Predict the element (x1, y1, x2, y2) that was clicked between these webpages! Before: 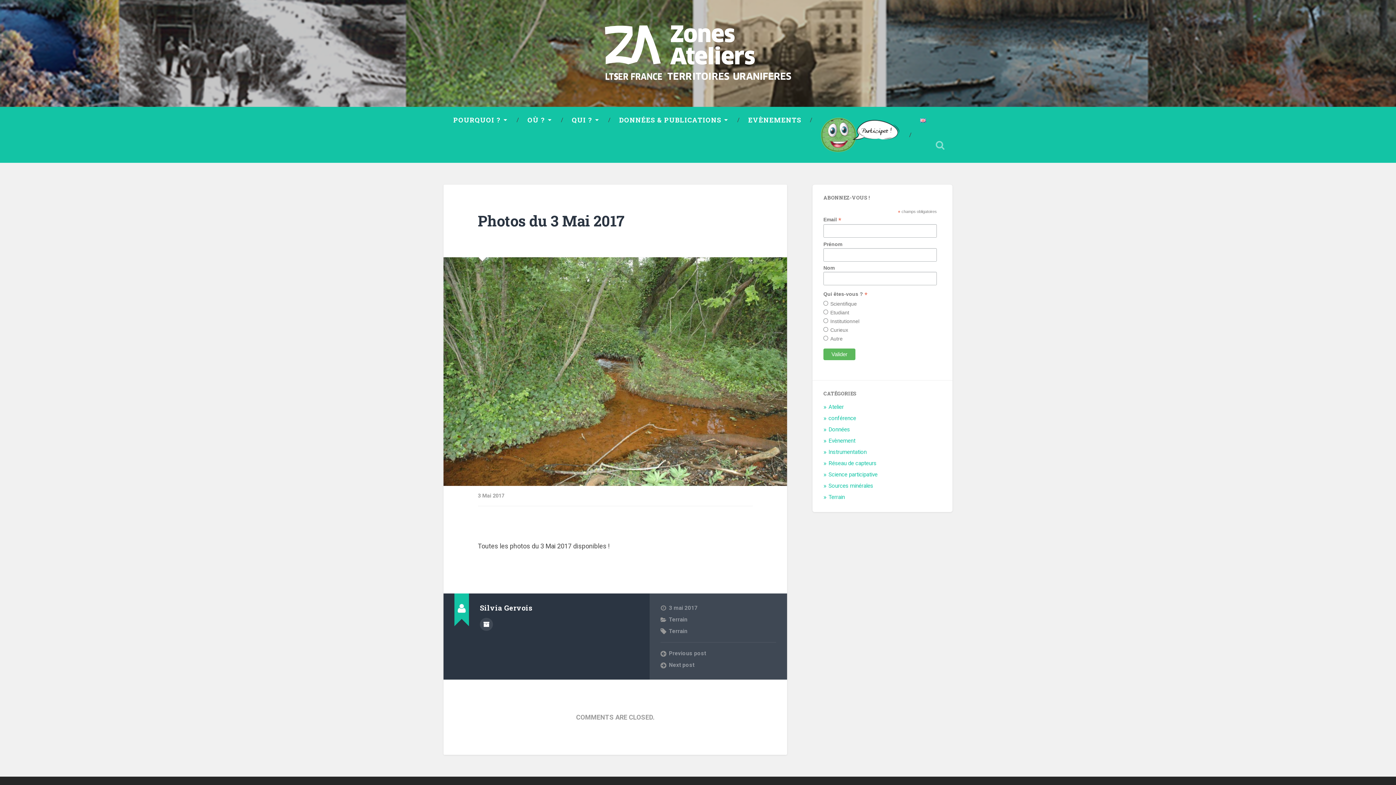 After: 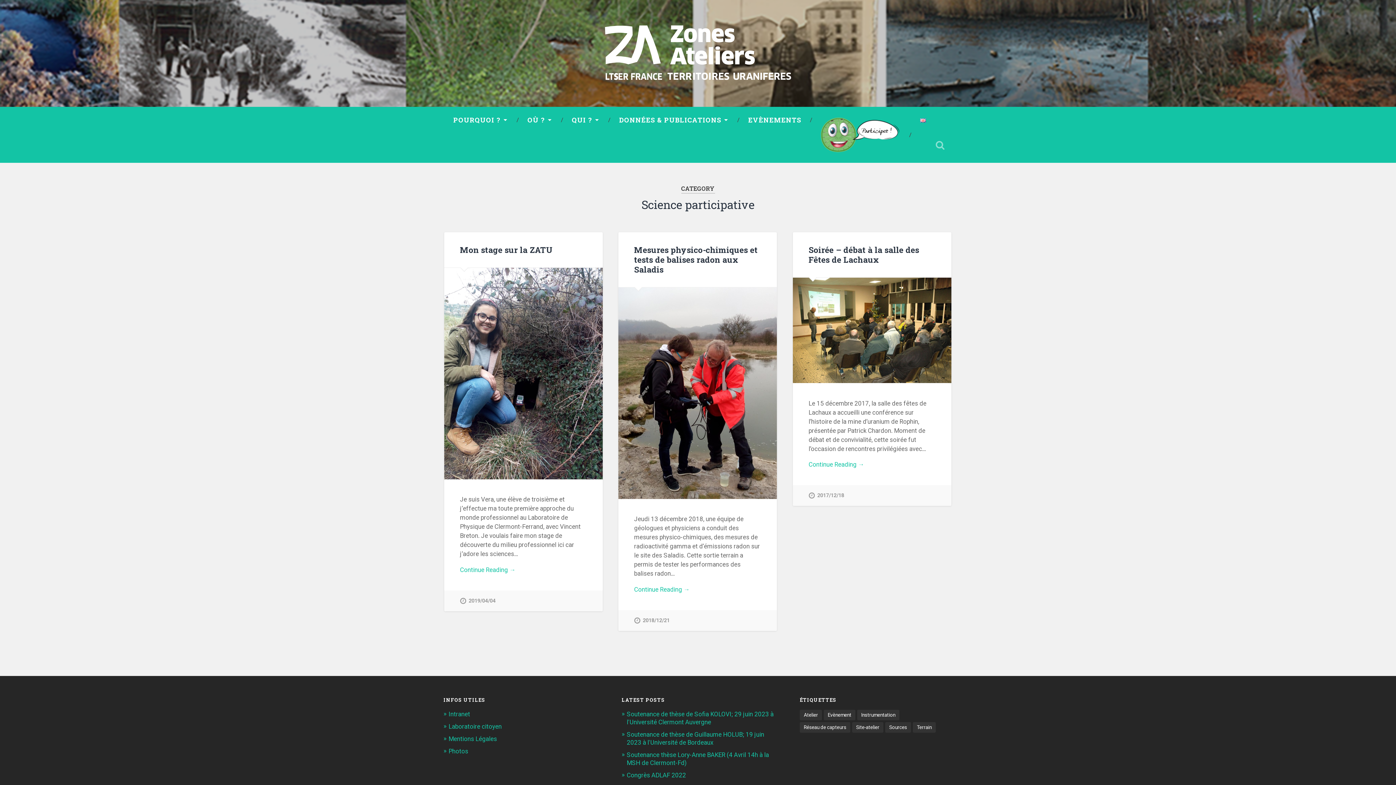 Action: label: Science participative bbox: (828, 471, 877, 478)